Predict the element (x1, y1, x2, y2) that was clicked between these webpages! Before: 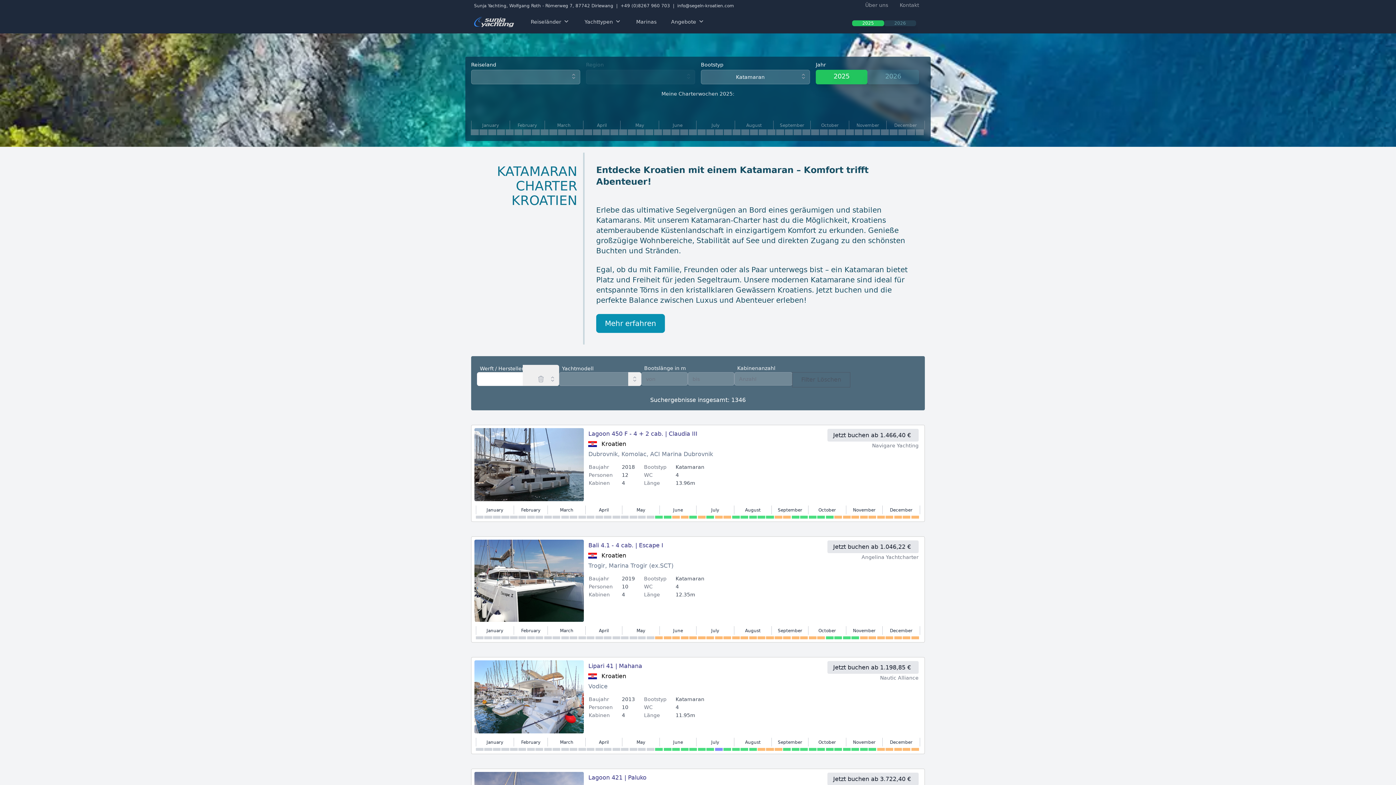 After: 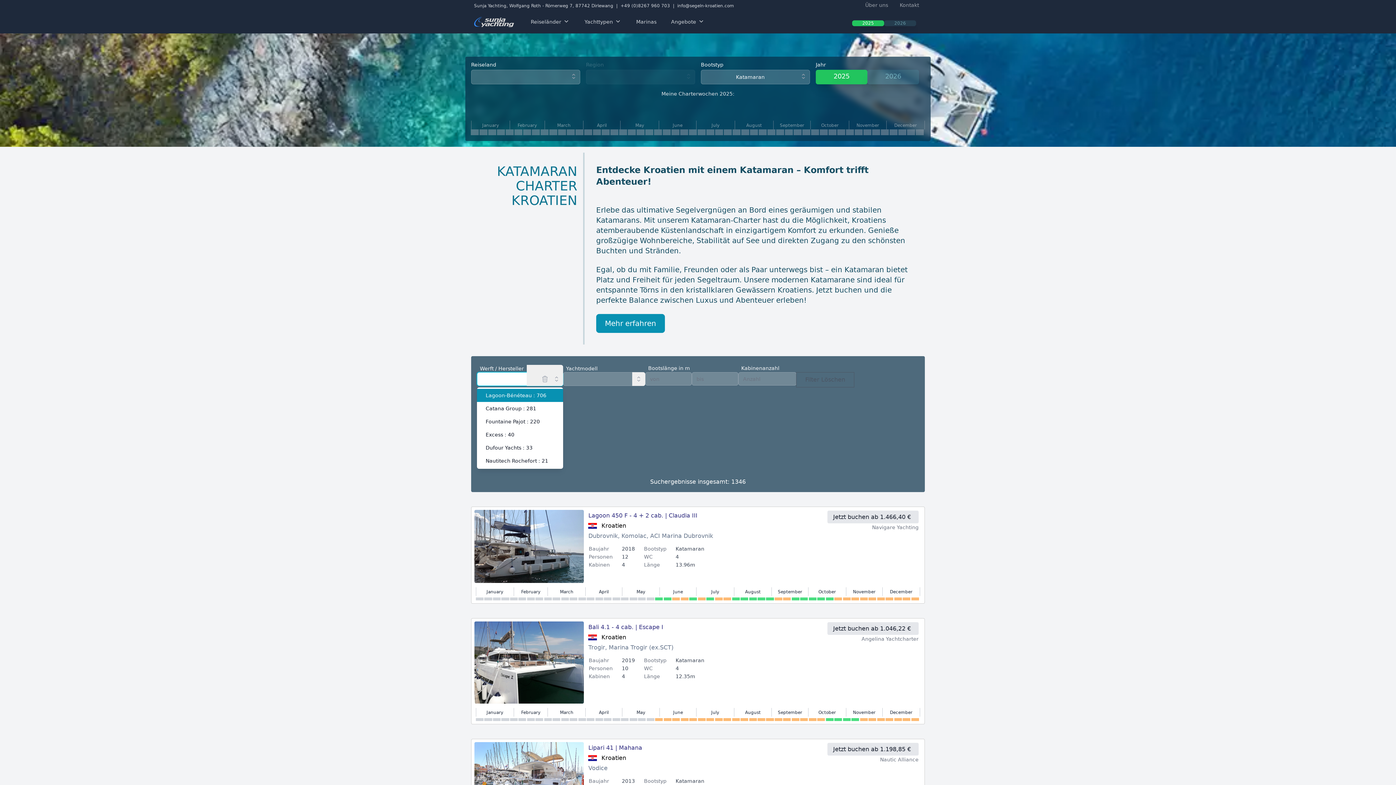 Action: bbox: (546, 372, 559, 386)